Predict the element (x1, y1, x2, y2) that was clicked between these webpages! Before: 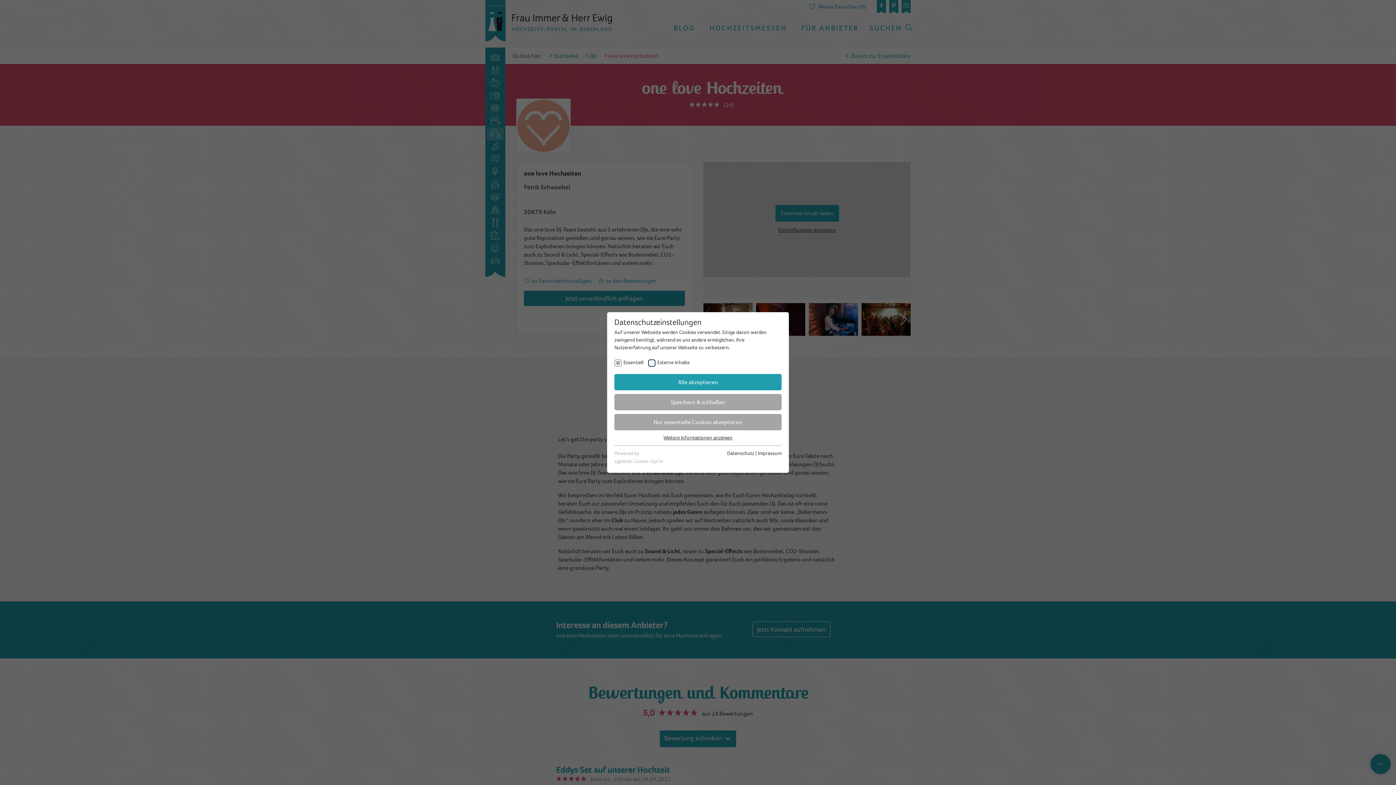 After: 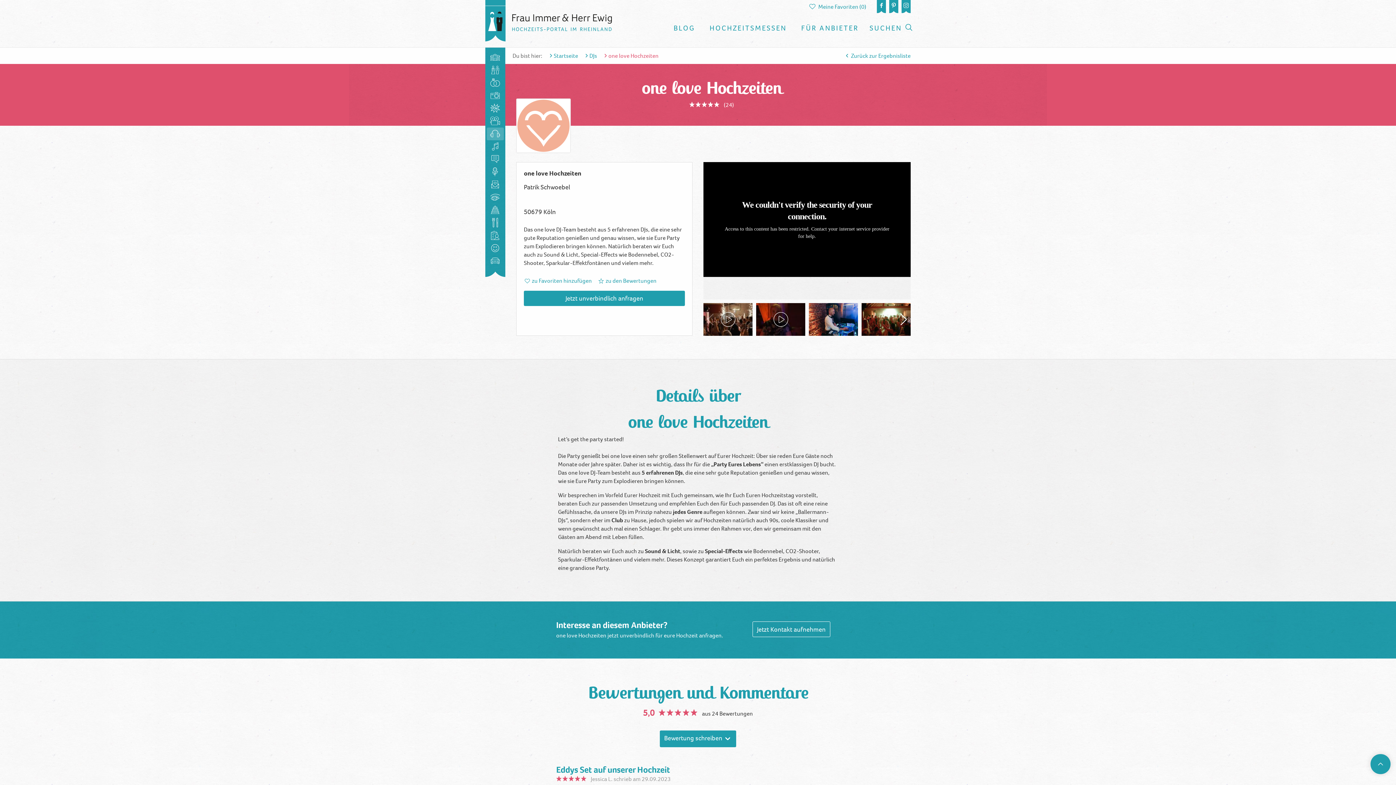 Action: bbox: (614, 374, 781, 390) label: Alle akzeptieren